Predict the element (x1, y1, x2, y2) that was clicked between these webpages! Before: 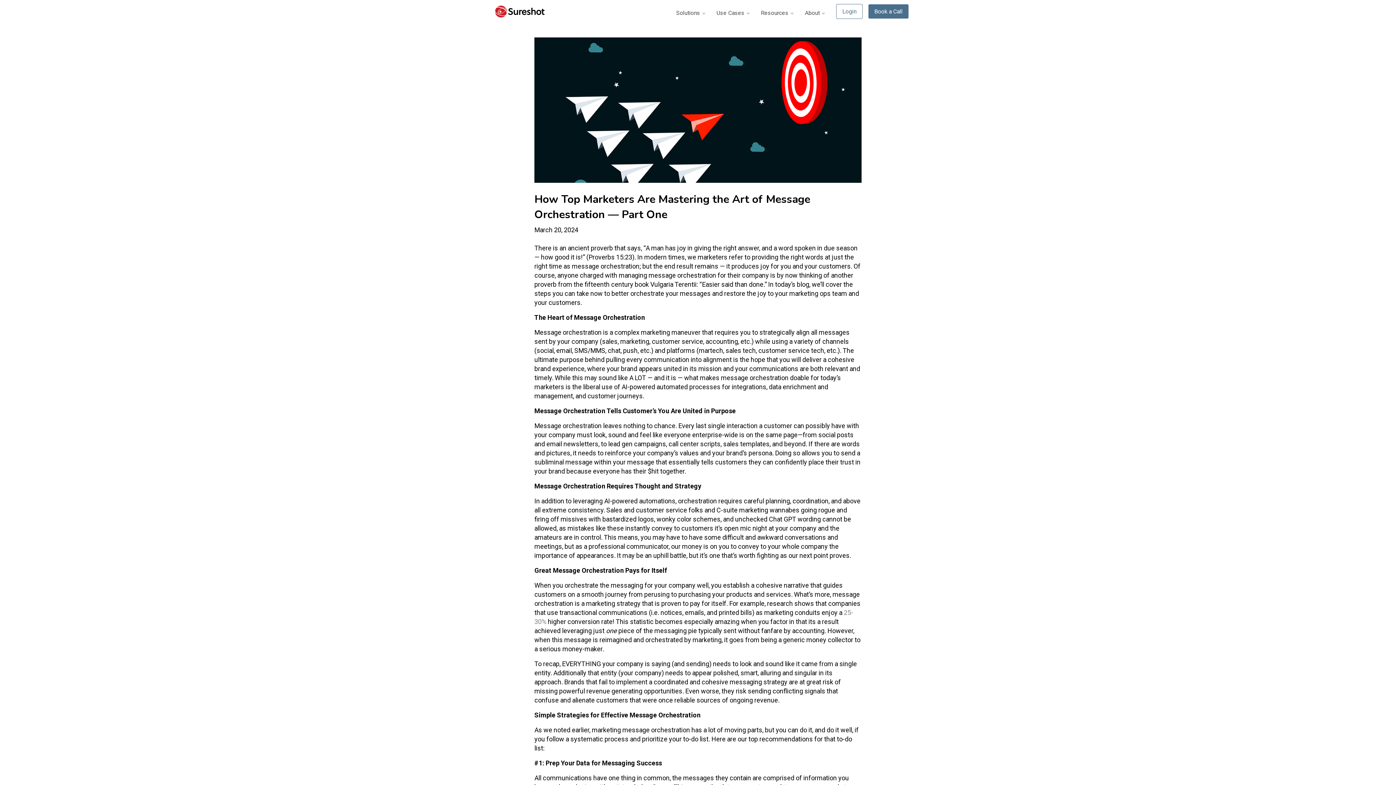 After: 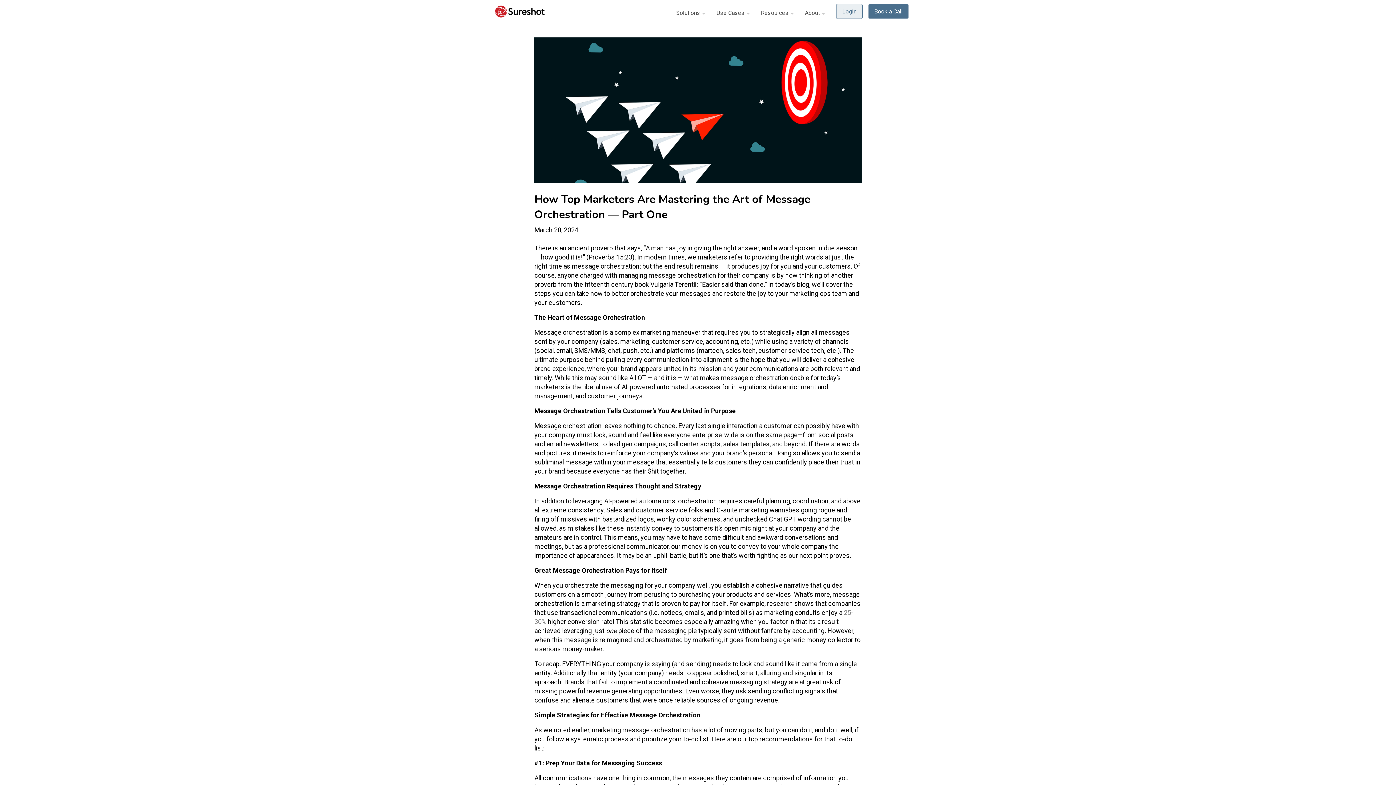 Action: bbox: (836, 3, 862, 18) label: Login